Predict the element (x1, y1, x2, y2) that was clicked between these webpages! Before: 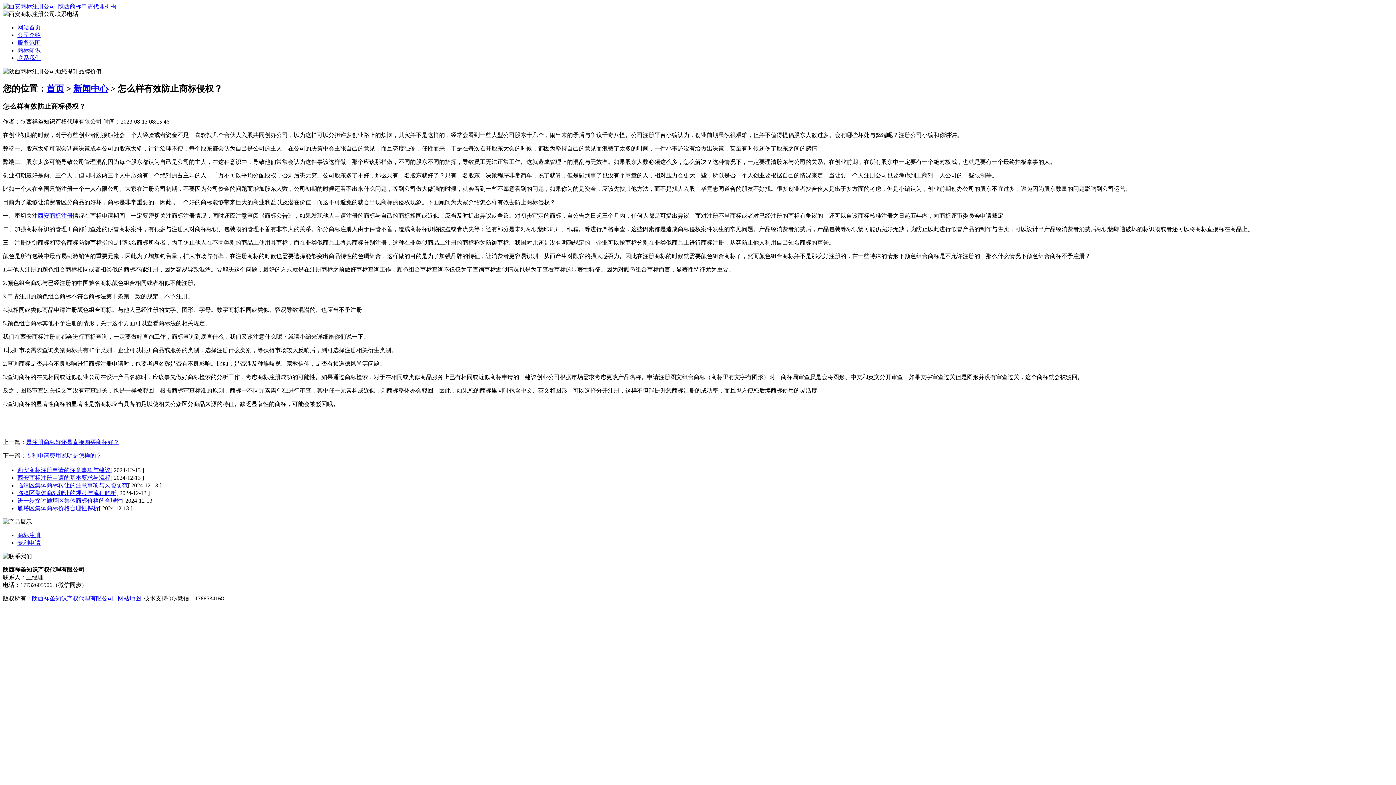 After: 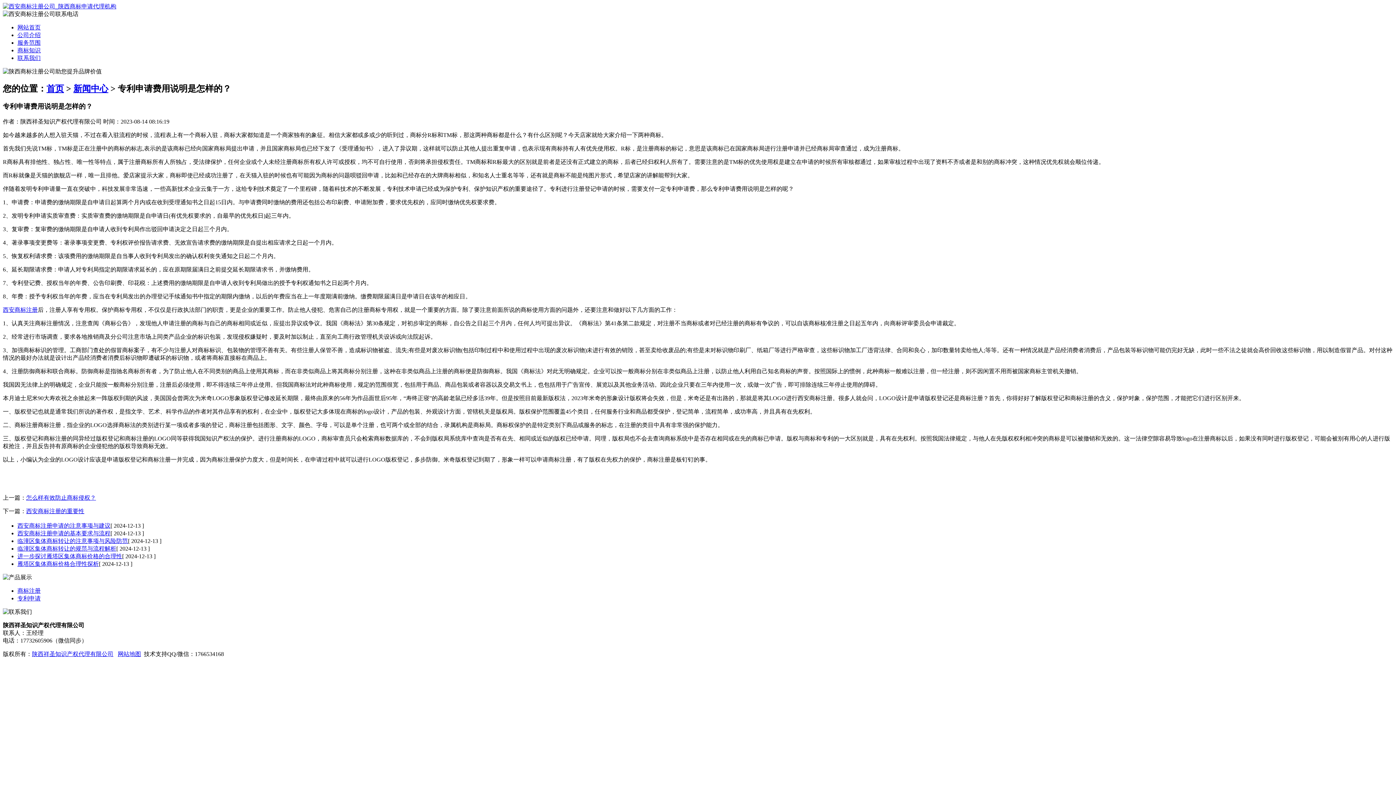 Action: label: 专利申请费用说明是怎样的？ bbox: (26, 452, 101, 458)